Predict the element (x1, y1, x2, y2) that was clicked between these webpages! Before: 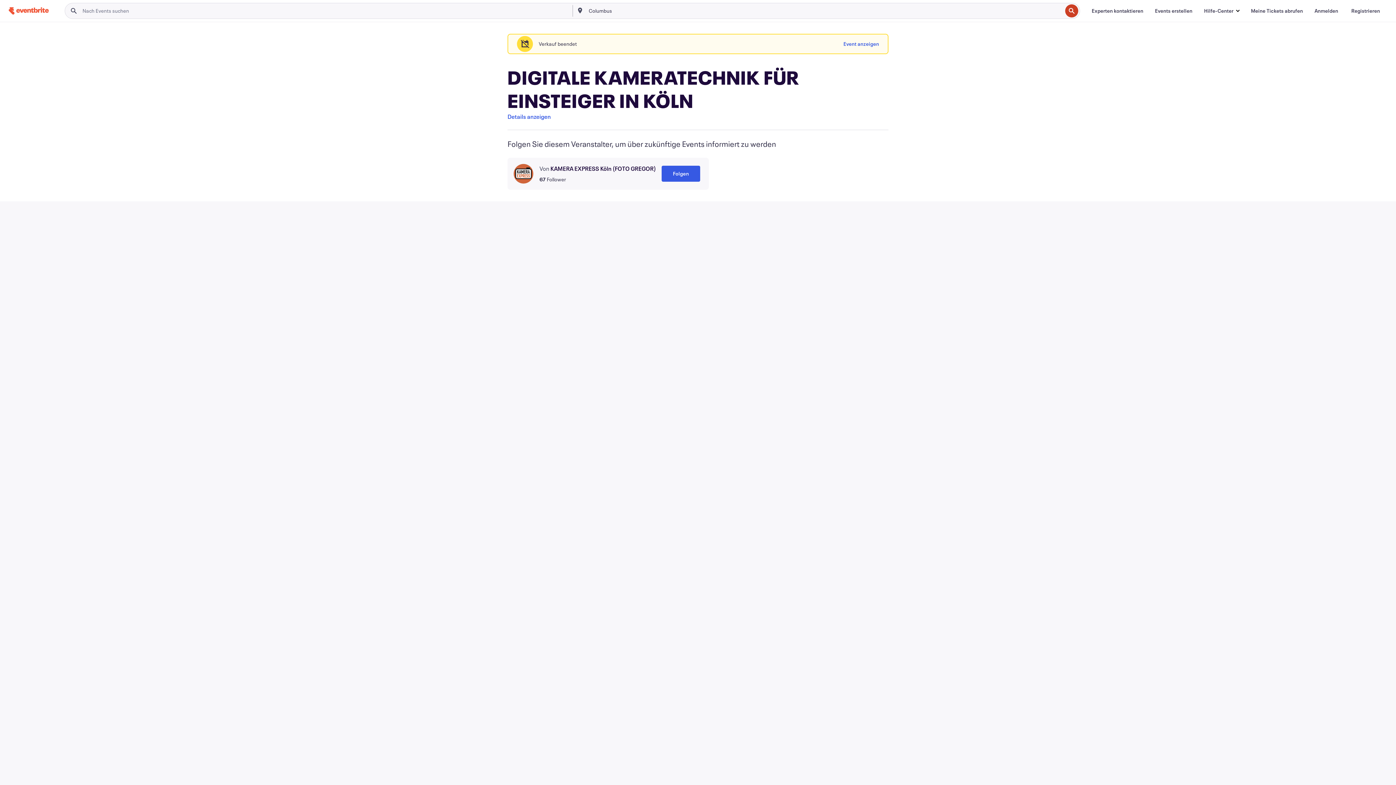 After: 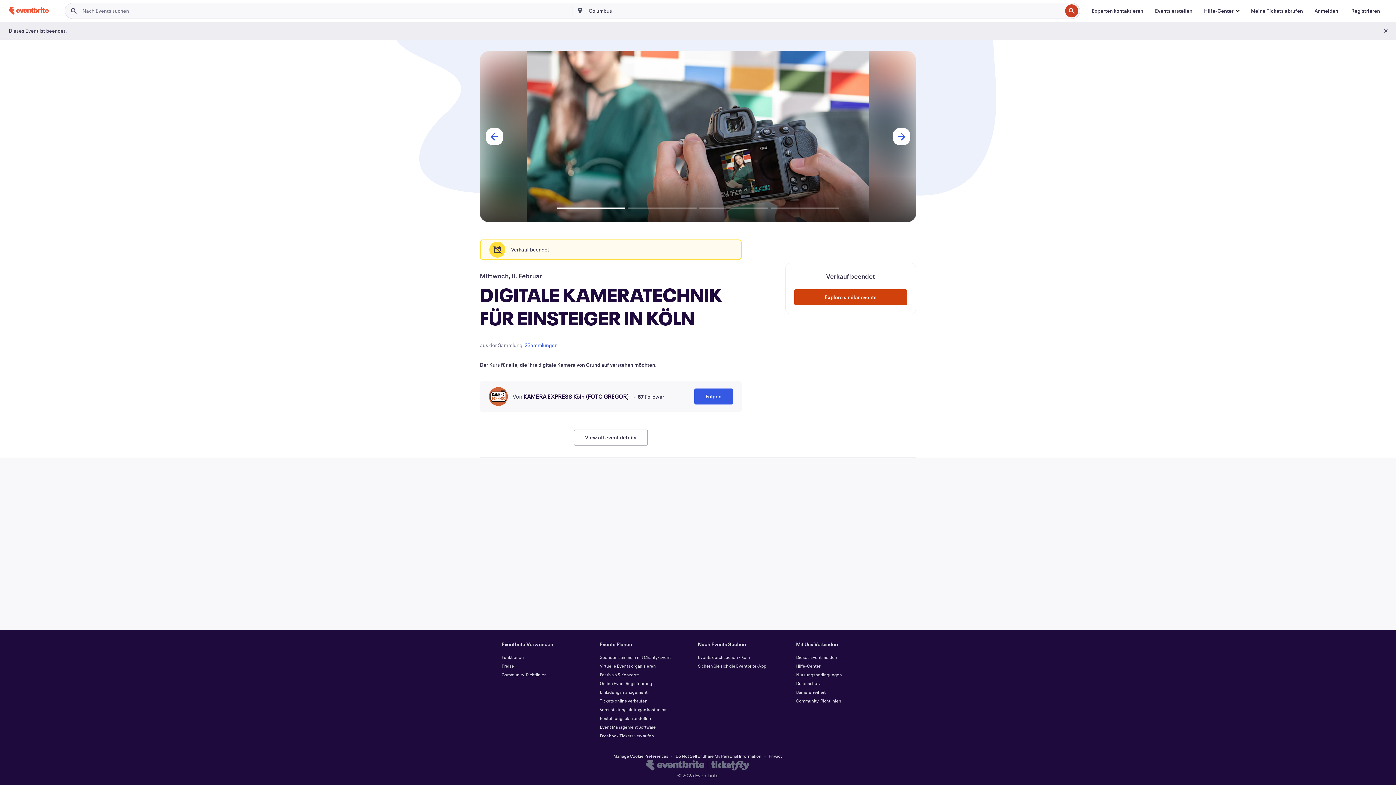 Action: bbox: (507, 112, 550, 121) label: Details anzeigen